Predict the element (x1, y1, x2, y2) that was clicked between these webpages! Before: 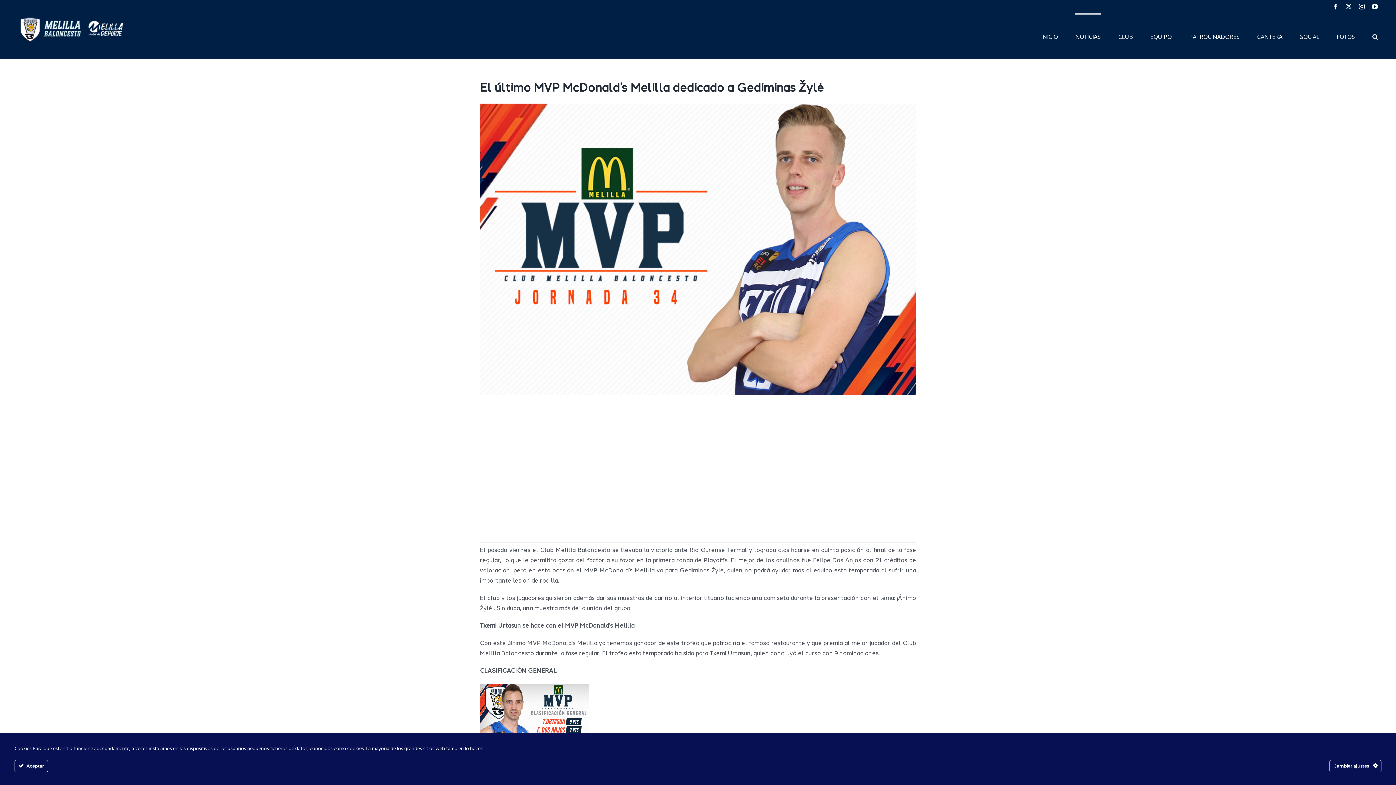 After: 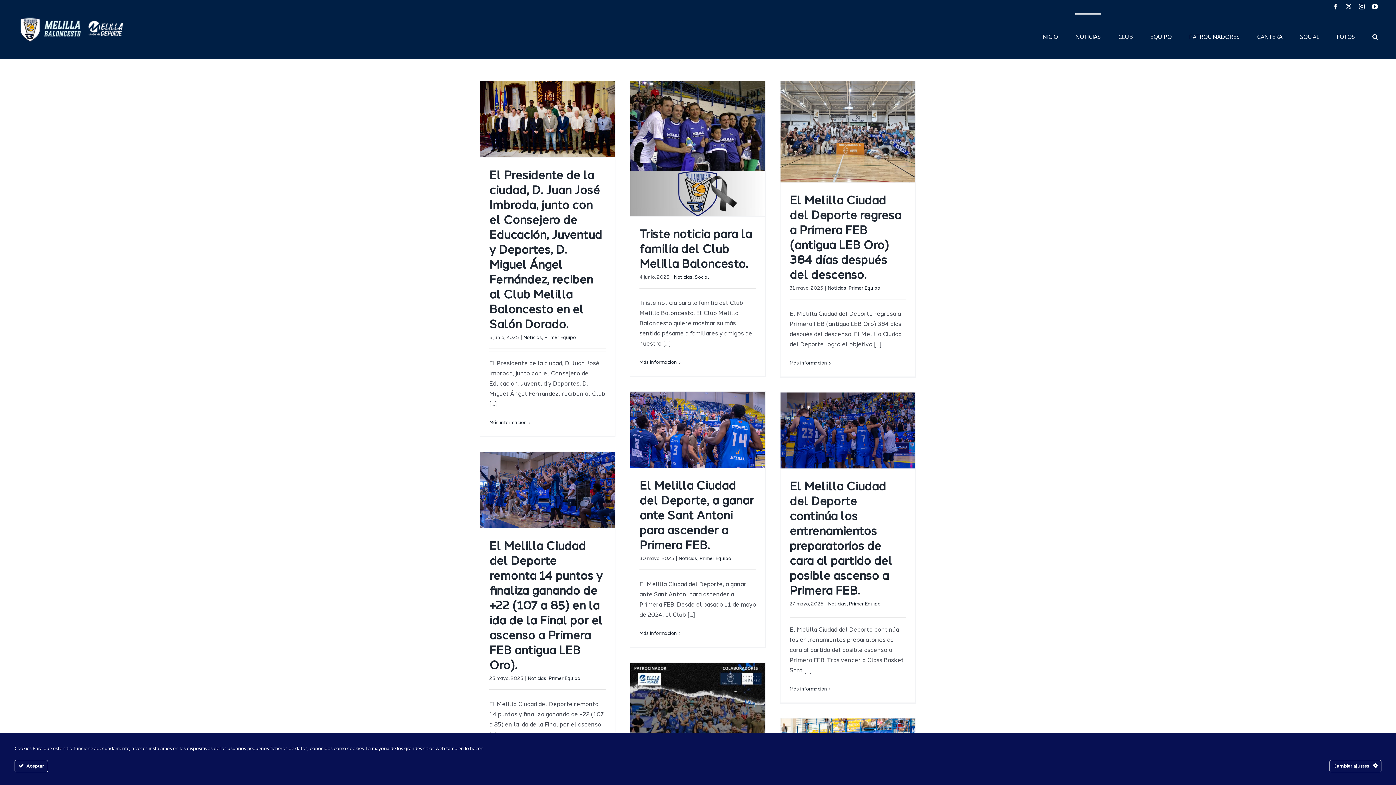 Action: bbox: (1075, 13, 1101, 58) label: NOTICIAS